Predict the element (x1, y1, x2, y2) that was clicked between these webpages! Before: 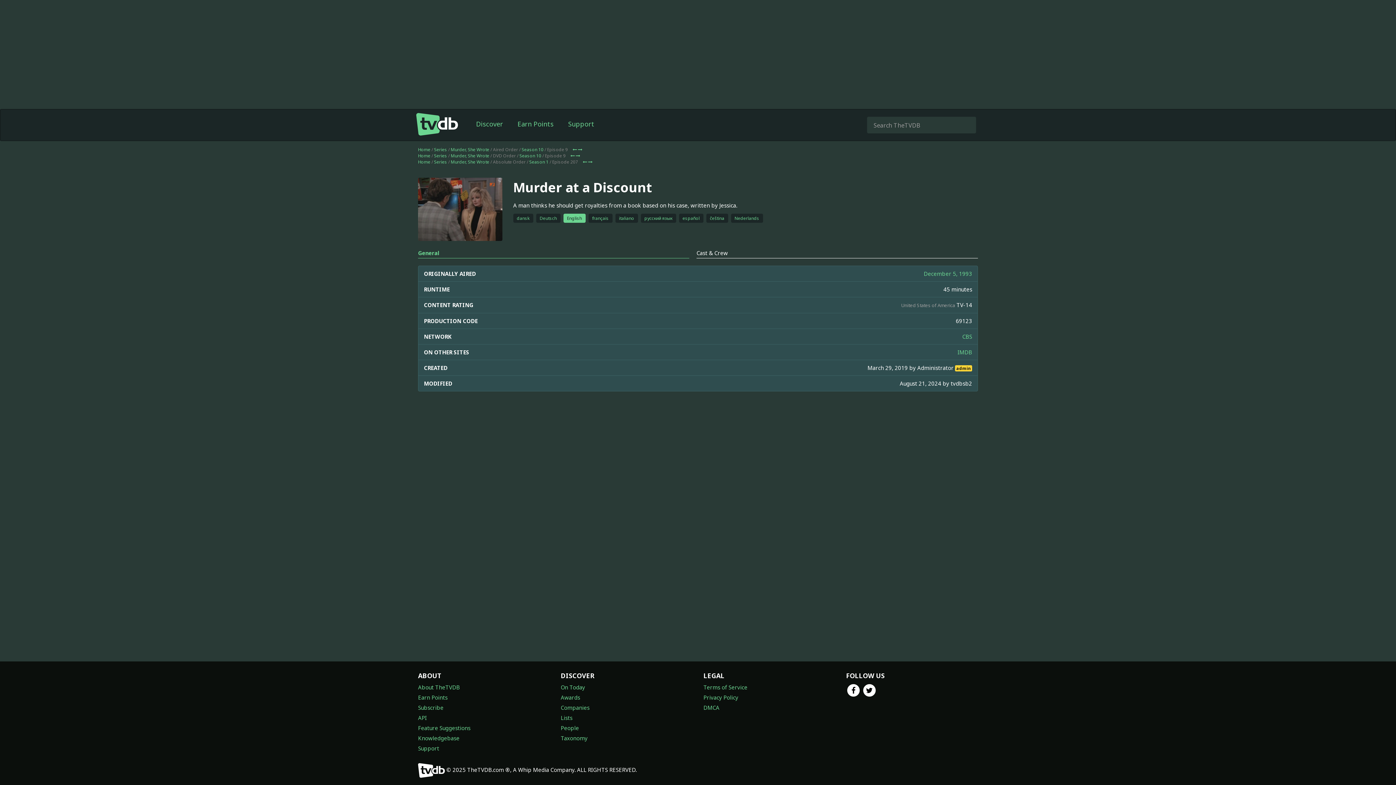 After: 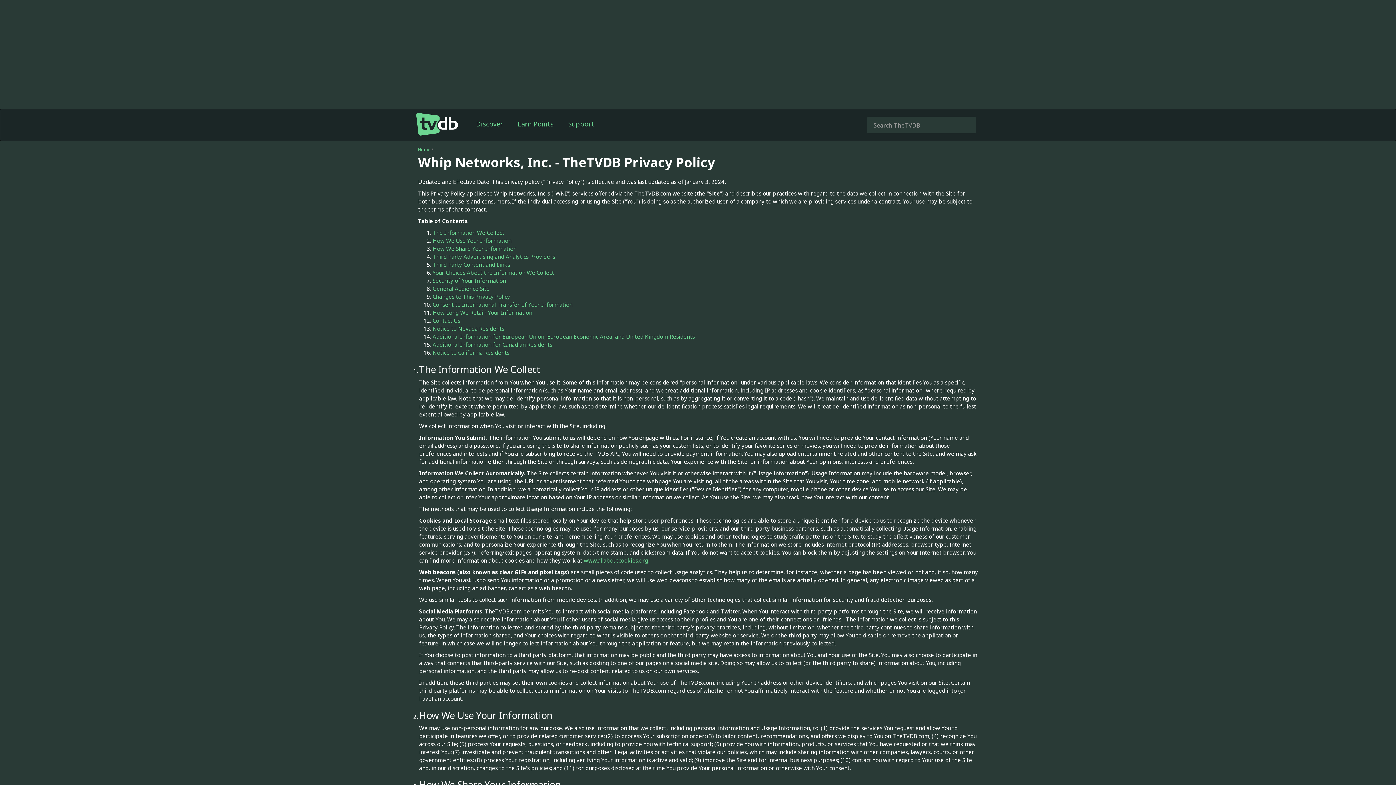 Action: label: Privacy Policy bbox: (703, 694, 738, 701)